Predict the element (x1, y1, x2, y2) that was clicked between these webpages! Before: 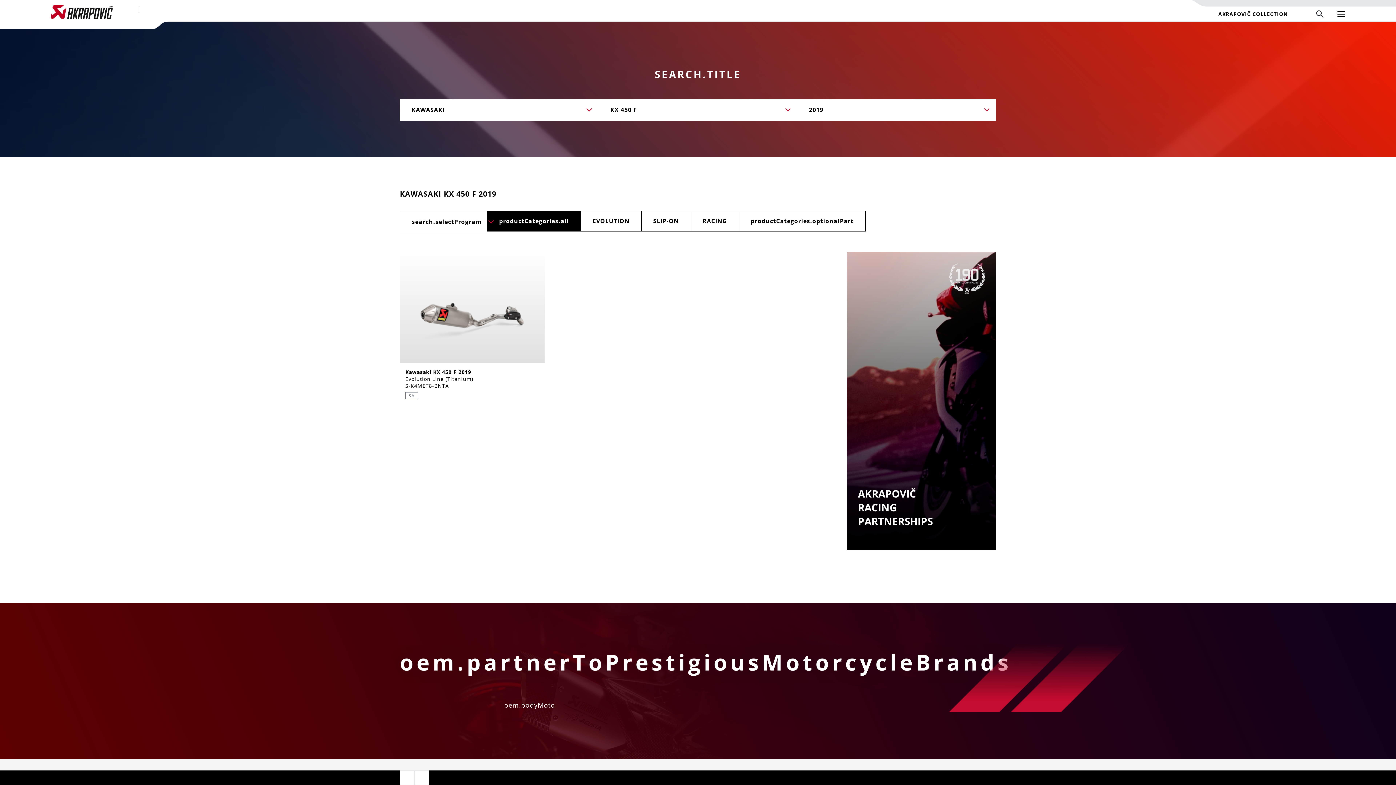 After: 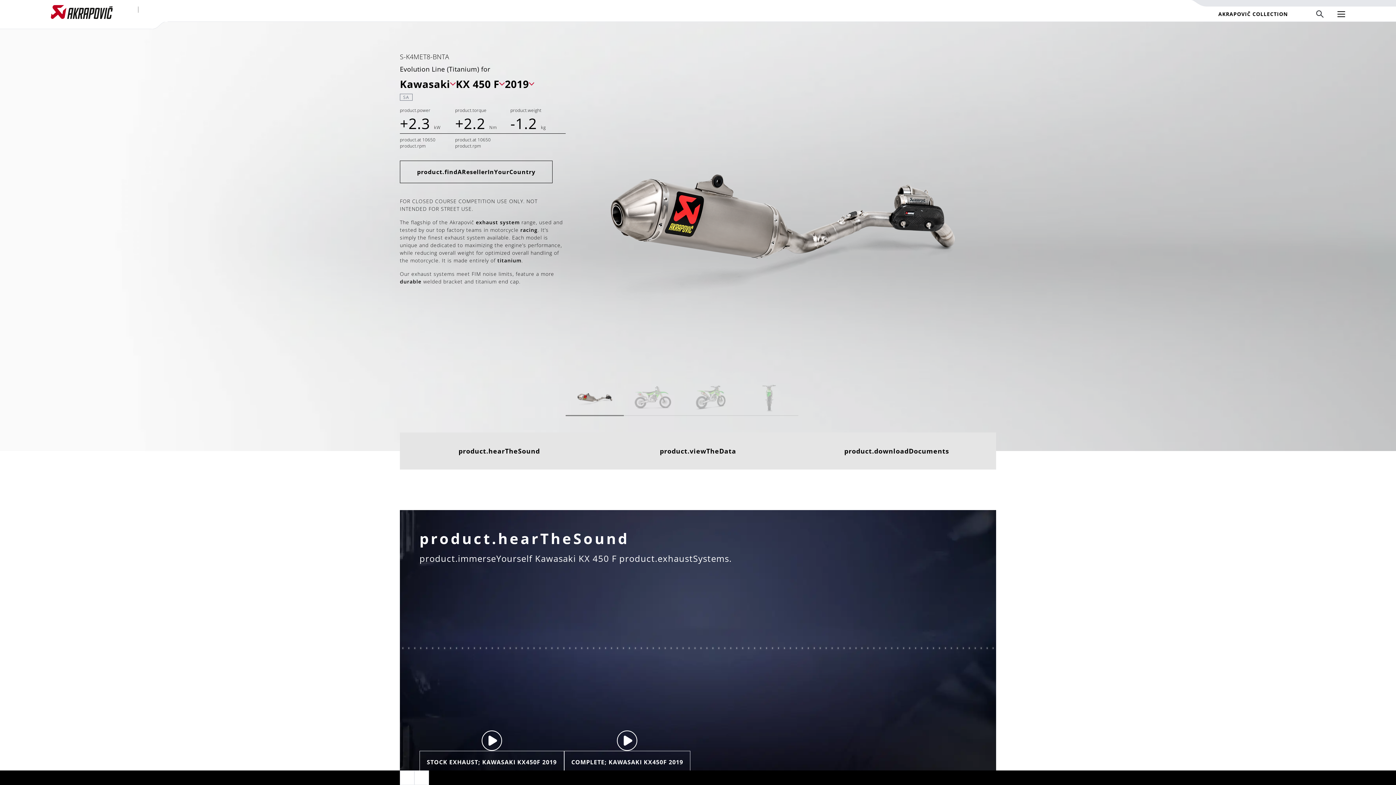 Action: label: Kawasaki KX 450 F 2019

Evolution Line (Titanium)

S-K4MET8-BNTA

SA bbox: (400, 252, 545, 404)